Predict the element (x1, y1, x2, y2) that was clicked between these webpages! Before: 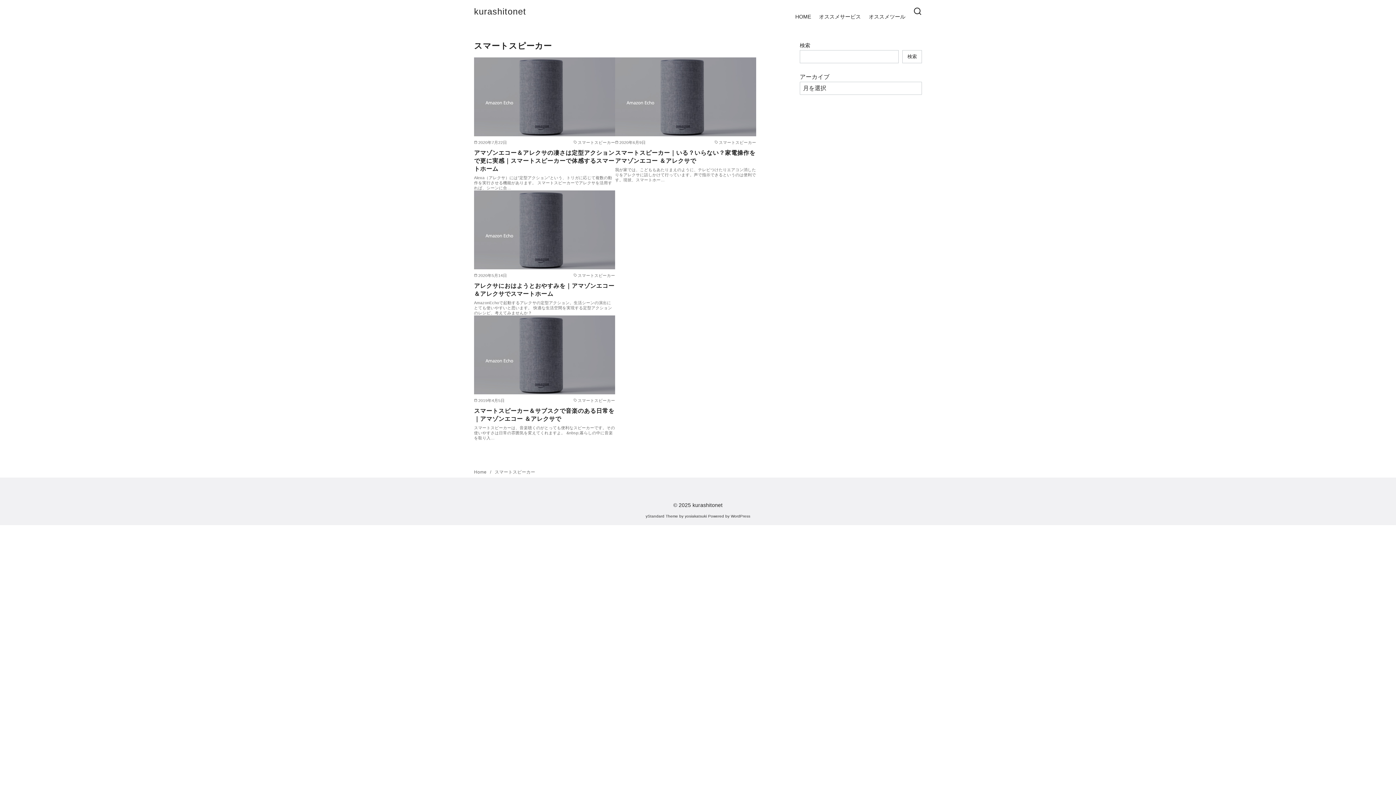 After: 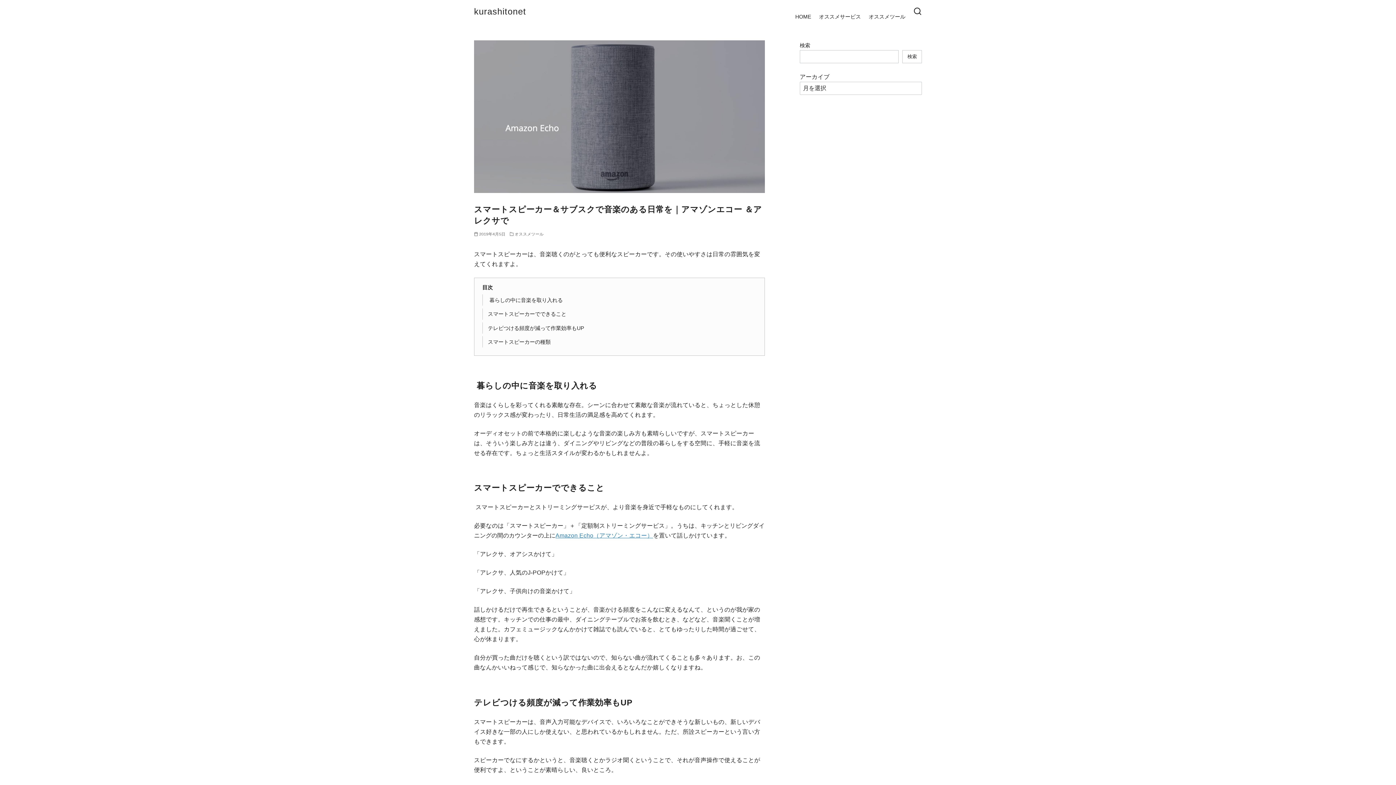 Action: label: スマートスピーカー＆サブスクで音楽のある日常を｜アマゾンエコー ＆アレクサで bbox: (474, 407, 614, 422)